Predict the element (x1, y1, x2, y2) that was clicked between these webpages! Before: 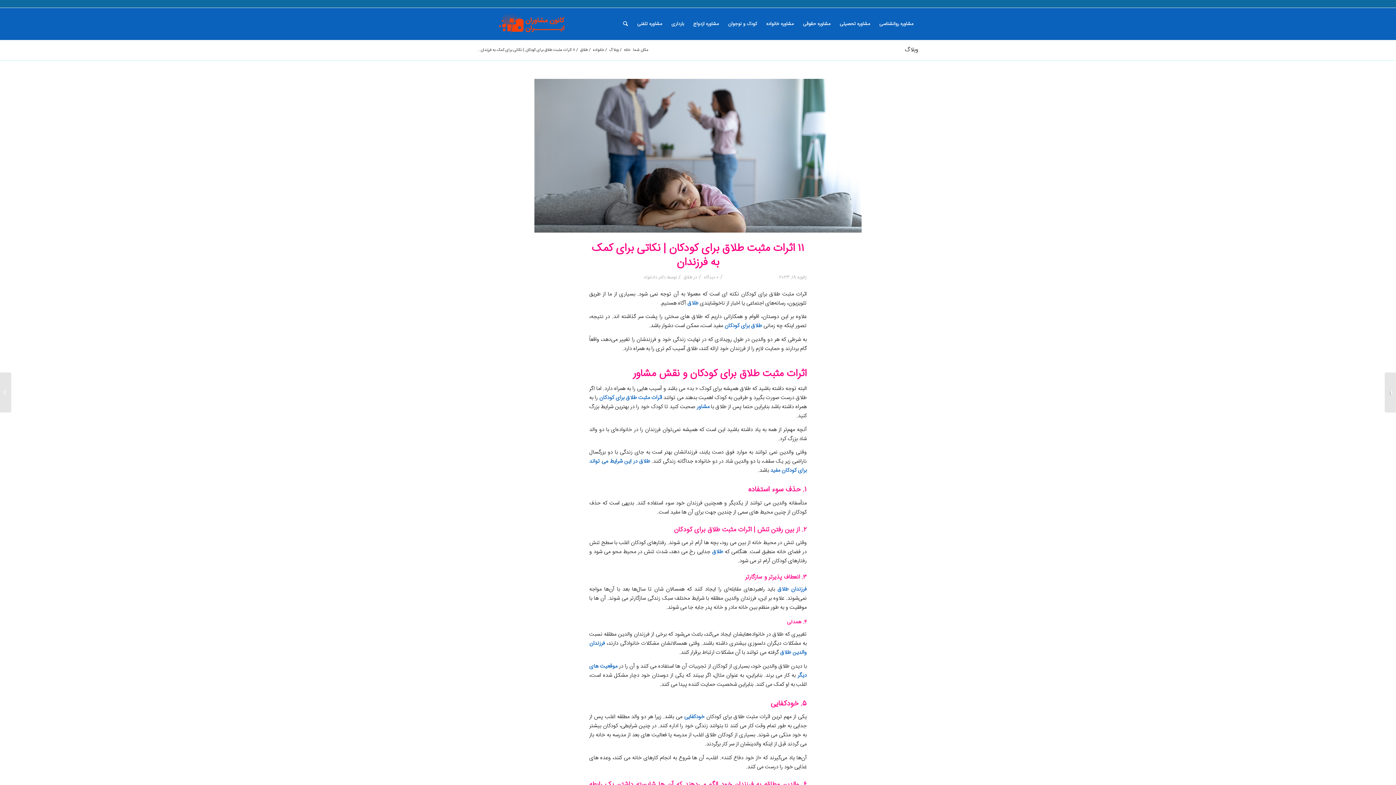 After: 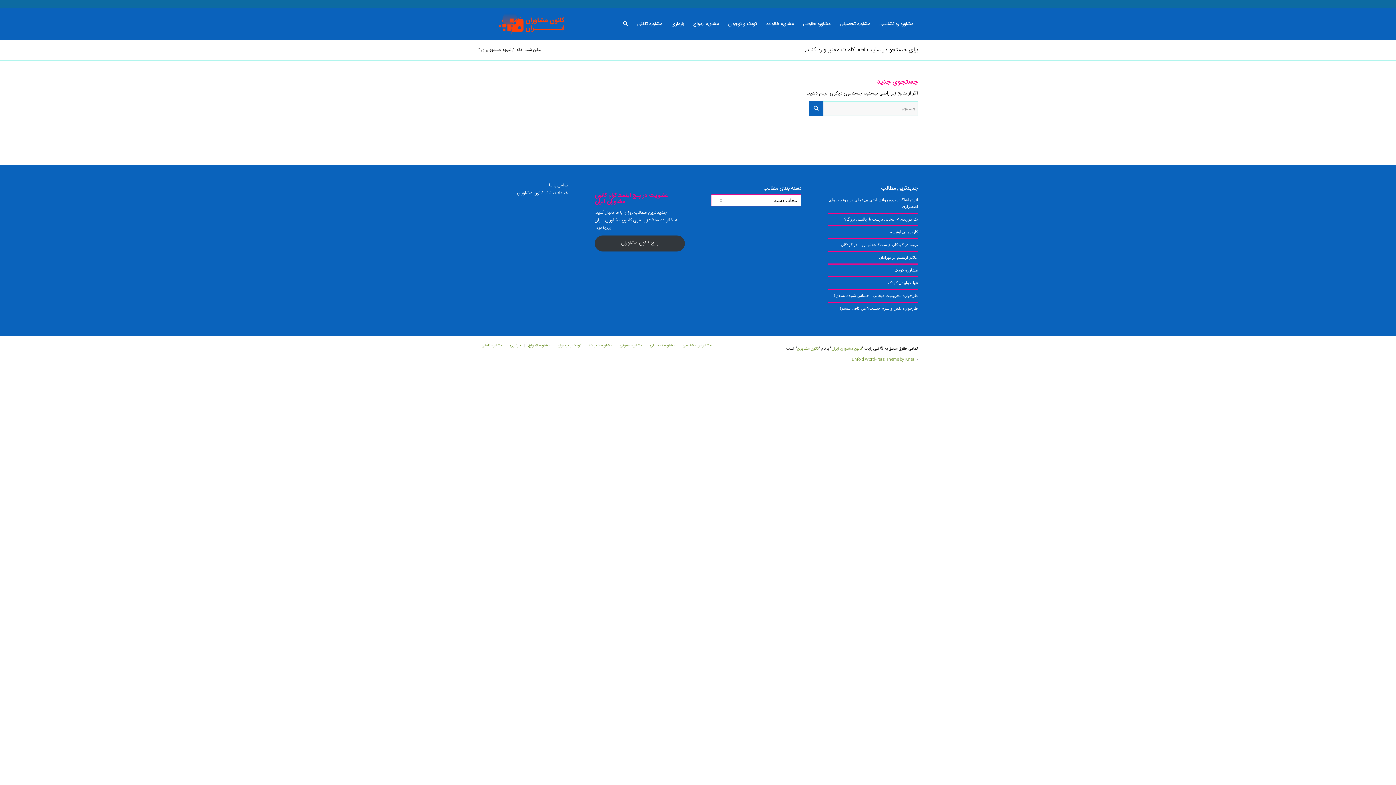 Action: label: جستجو bbox: (618, 8, 632, 40)